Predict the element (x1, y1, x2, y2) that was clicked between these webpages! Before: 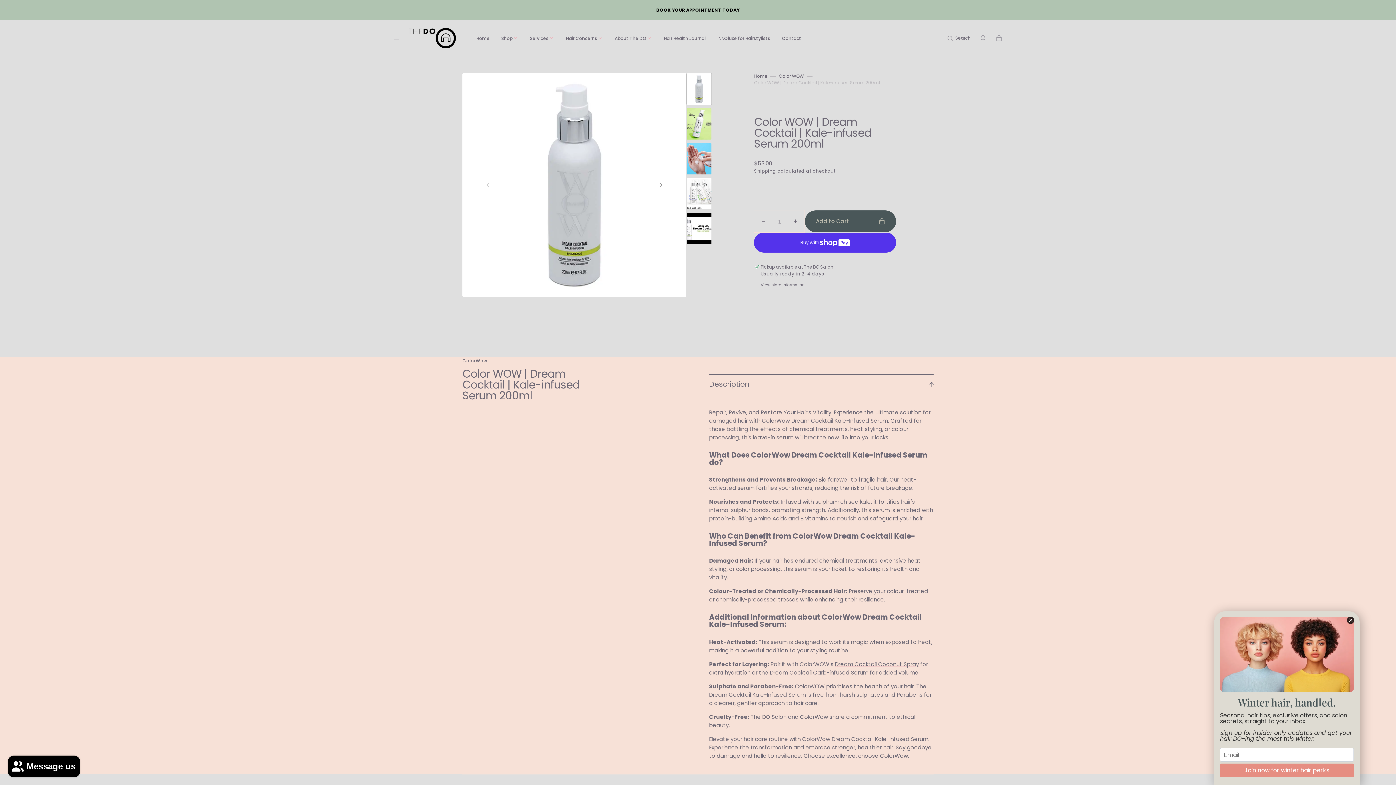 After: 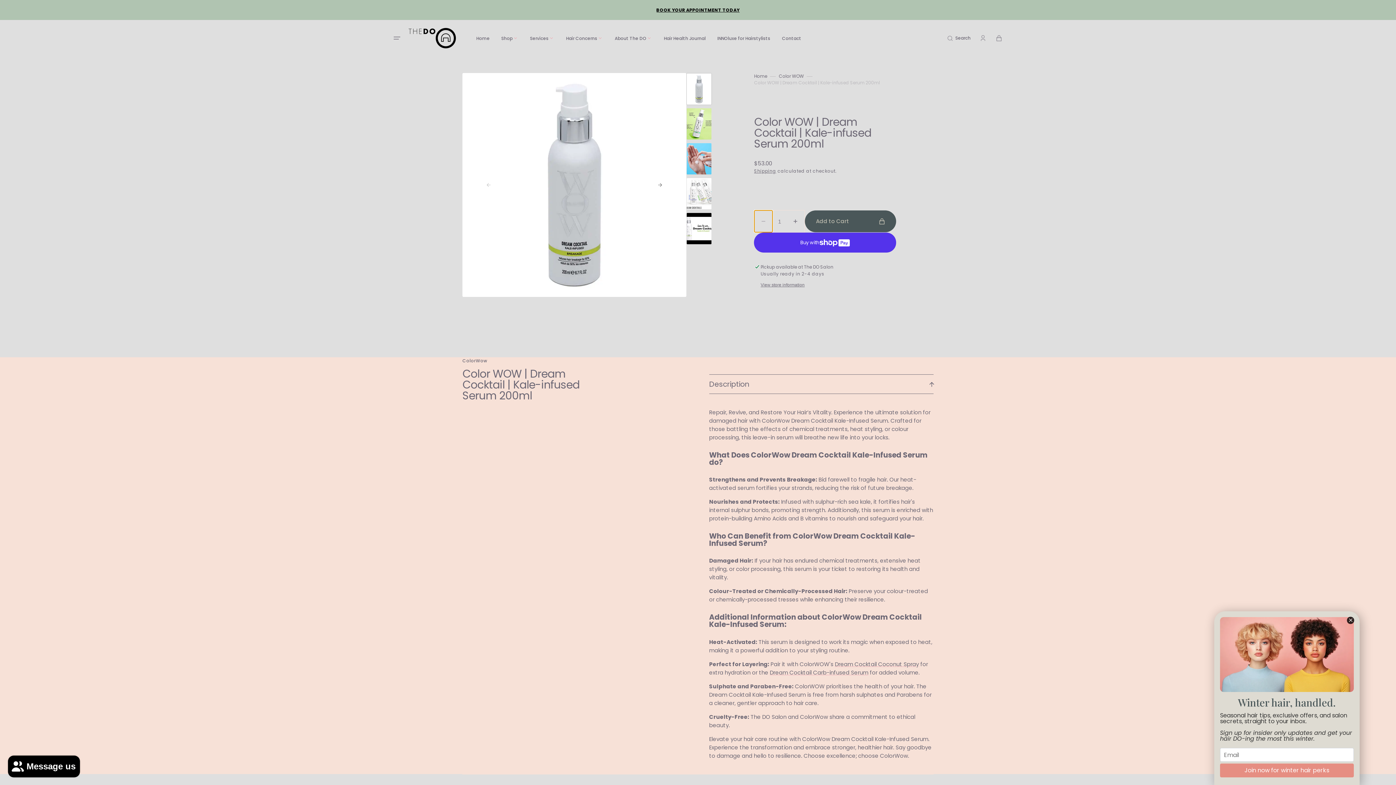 Action: label: Decrease quantity for Color WOW | Dream Cocktail | Kale-infused Serum 200ml bbox: (754, 210, 772, 232)